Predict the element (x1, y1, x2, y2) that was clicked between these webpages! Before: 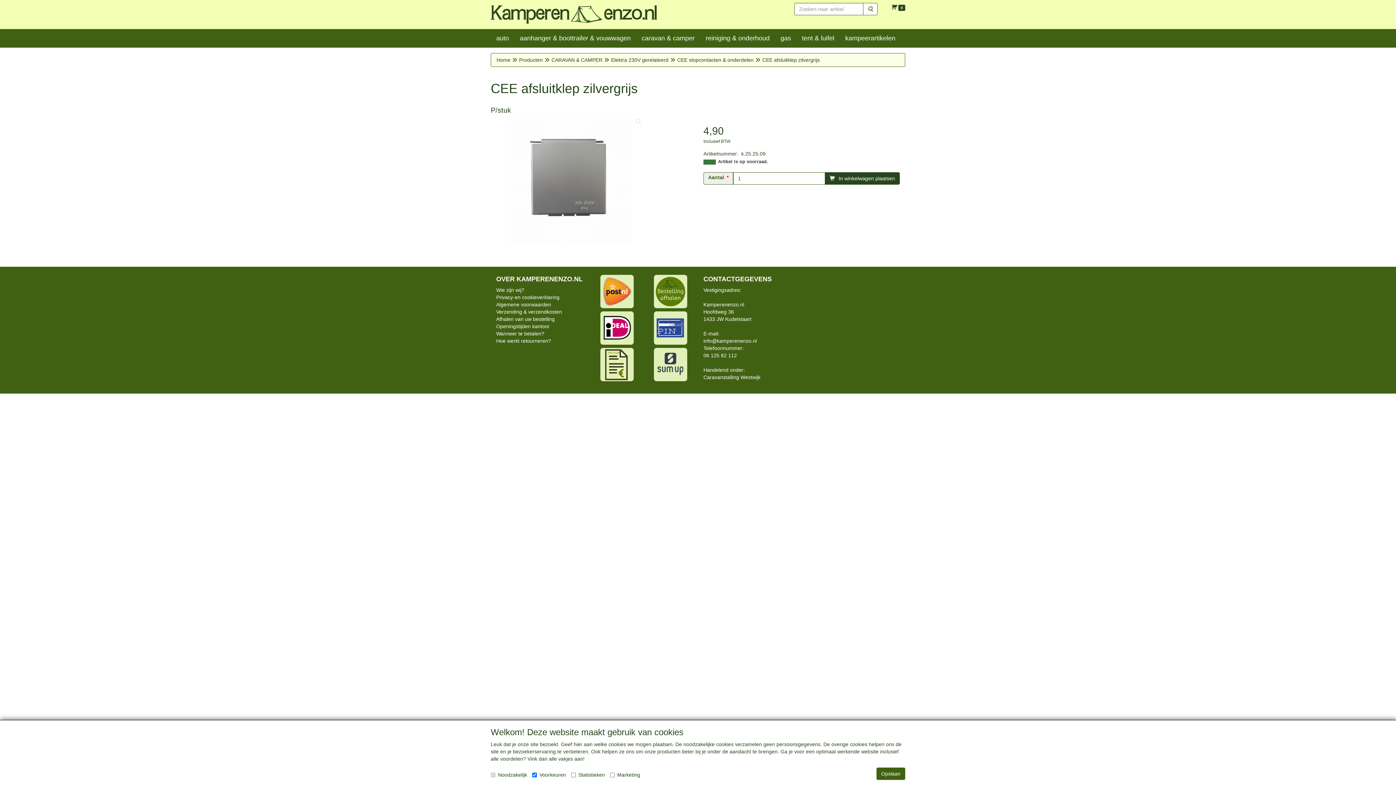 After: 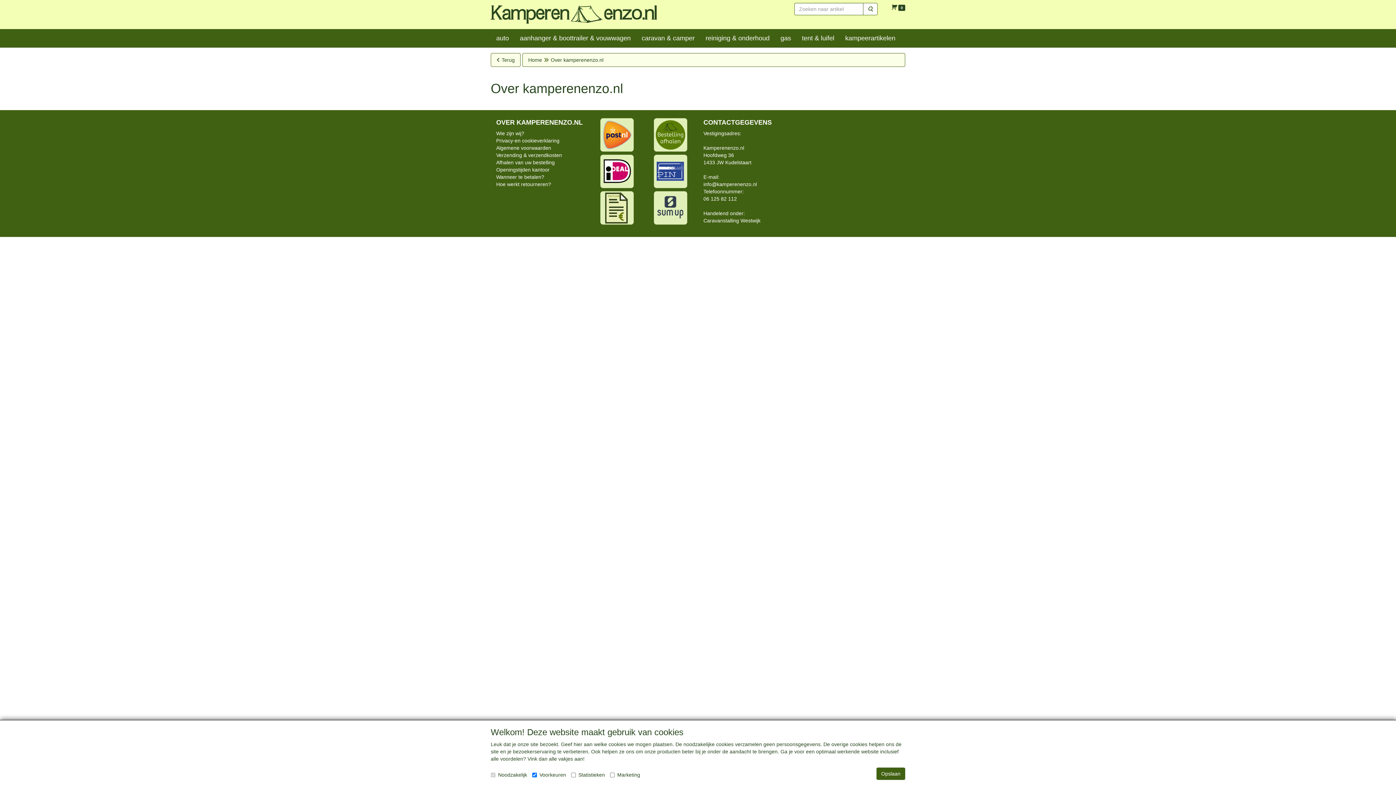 Action: bbox: (496, 276, 589, 282) label: OVER KAMPERENENZO.NL